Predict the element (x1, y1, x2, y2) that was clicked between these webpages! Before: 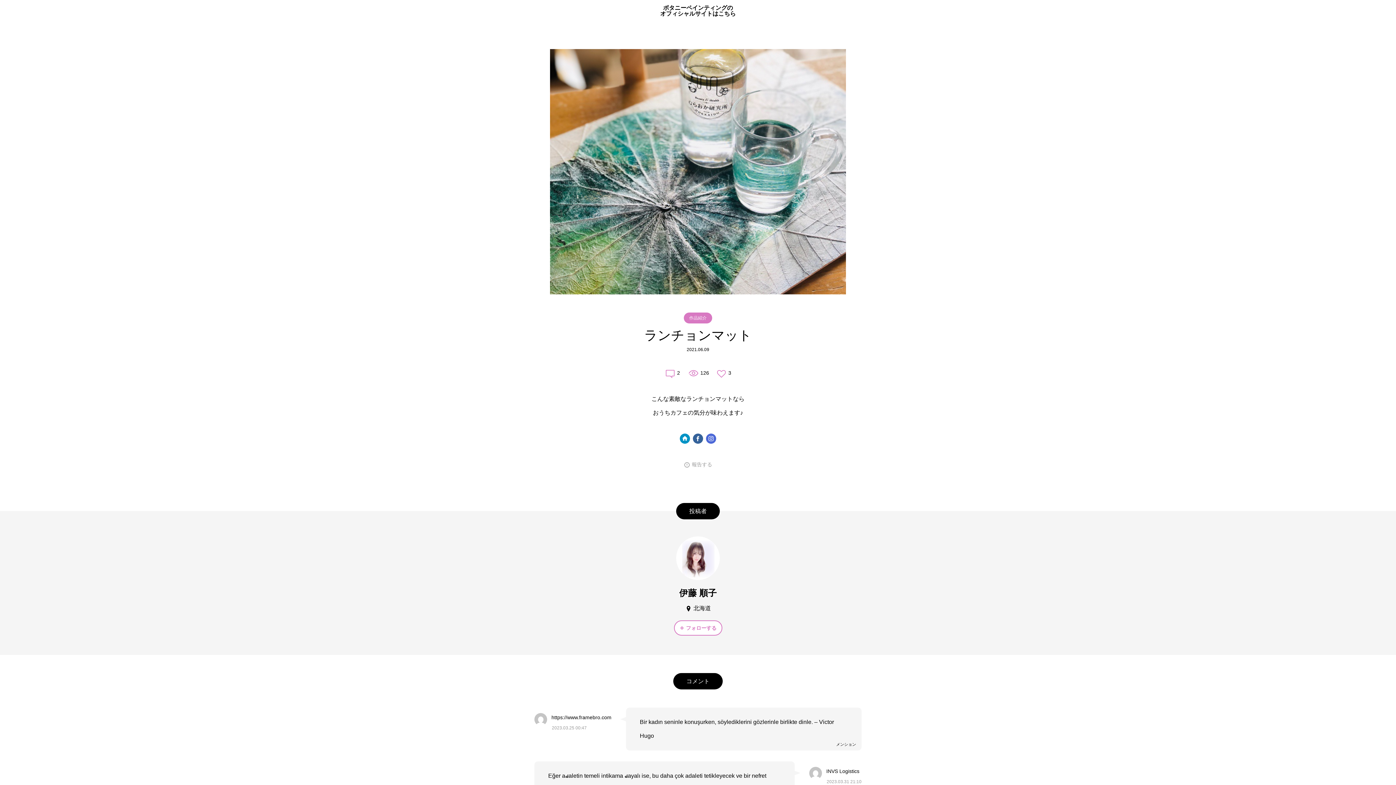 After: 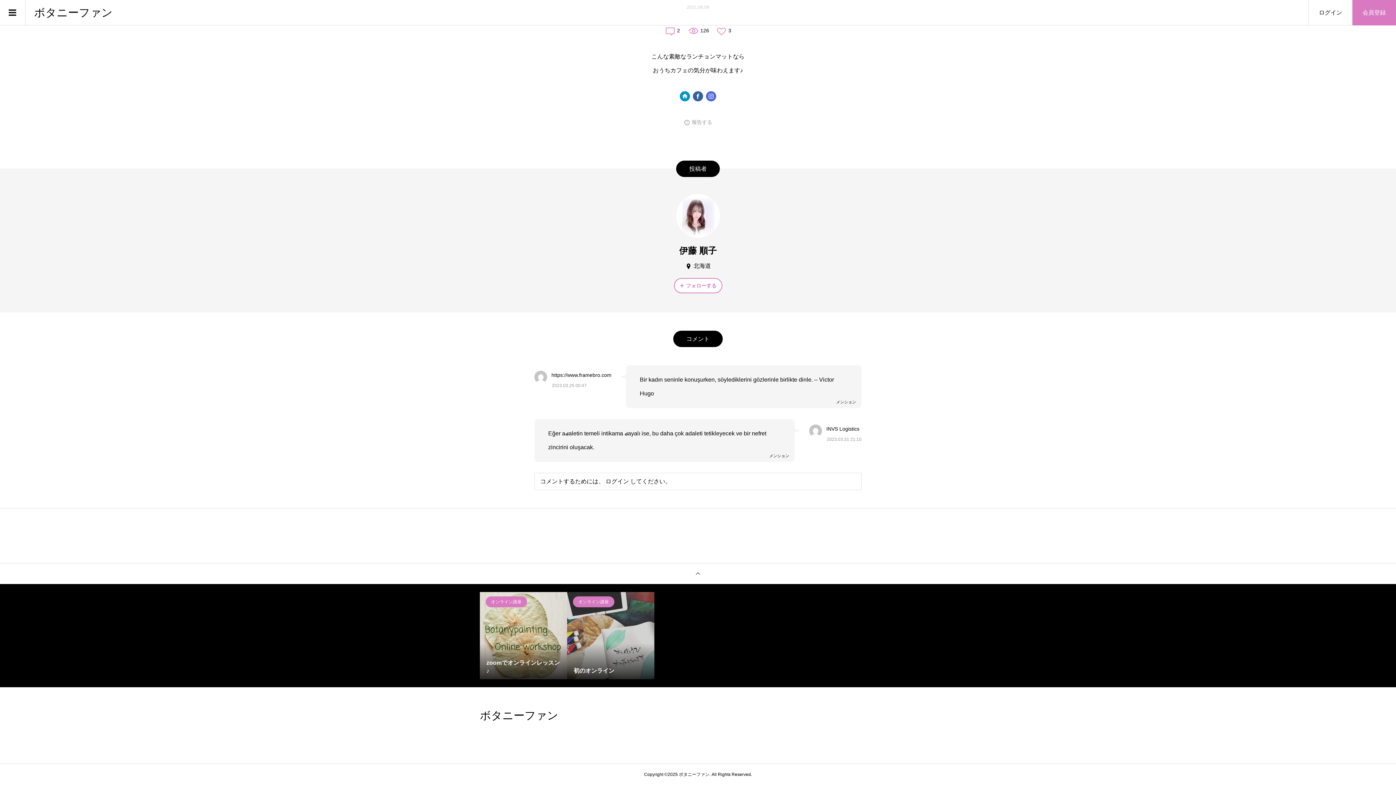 Action: bbox: (664, 370, 680, 376) label: 2